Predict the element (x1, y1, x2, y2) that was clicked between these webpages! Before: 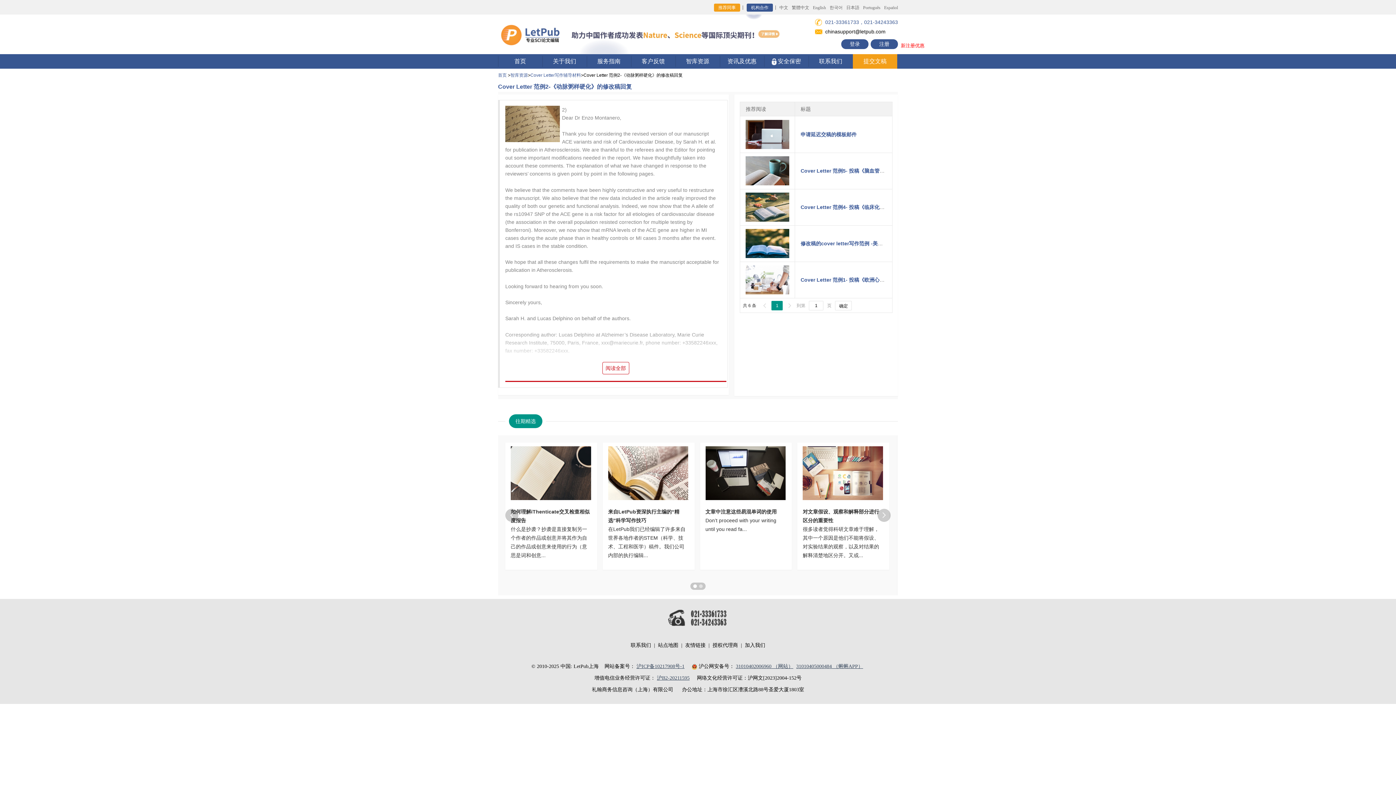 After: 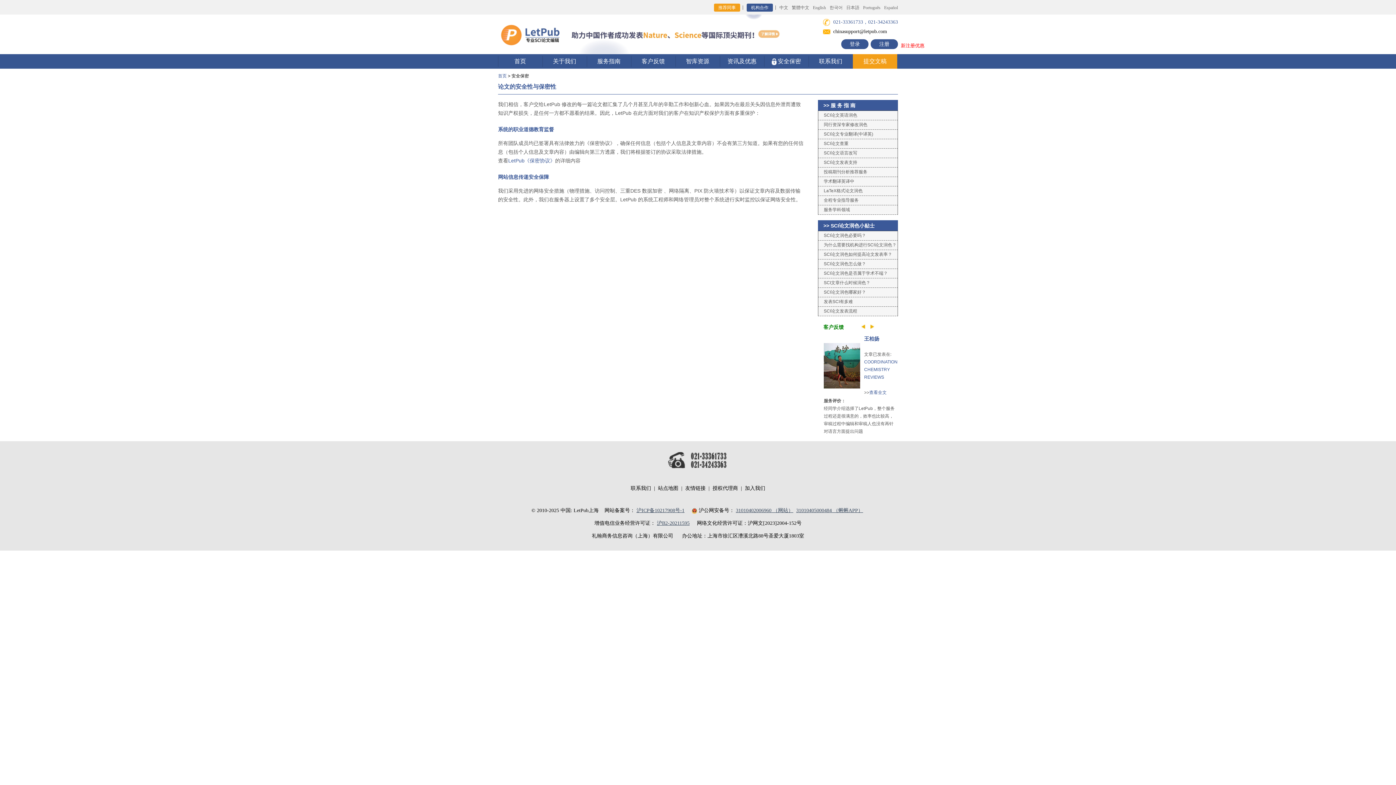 Action: label:  安全保密 bbox: (764, 54, 808, 68)